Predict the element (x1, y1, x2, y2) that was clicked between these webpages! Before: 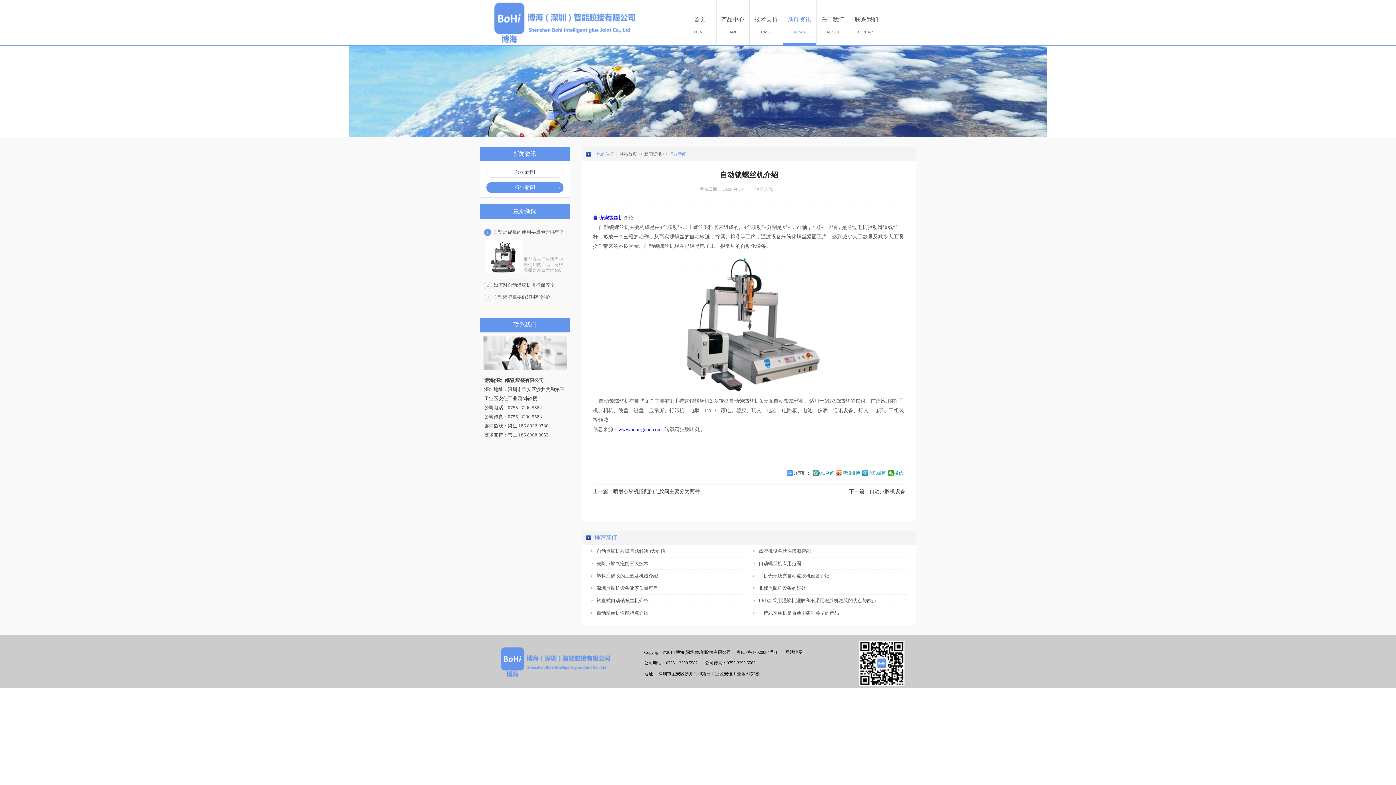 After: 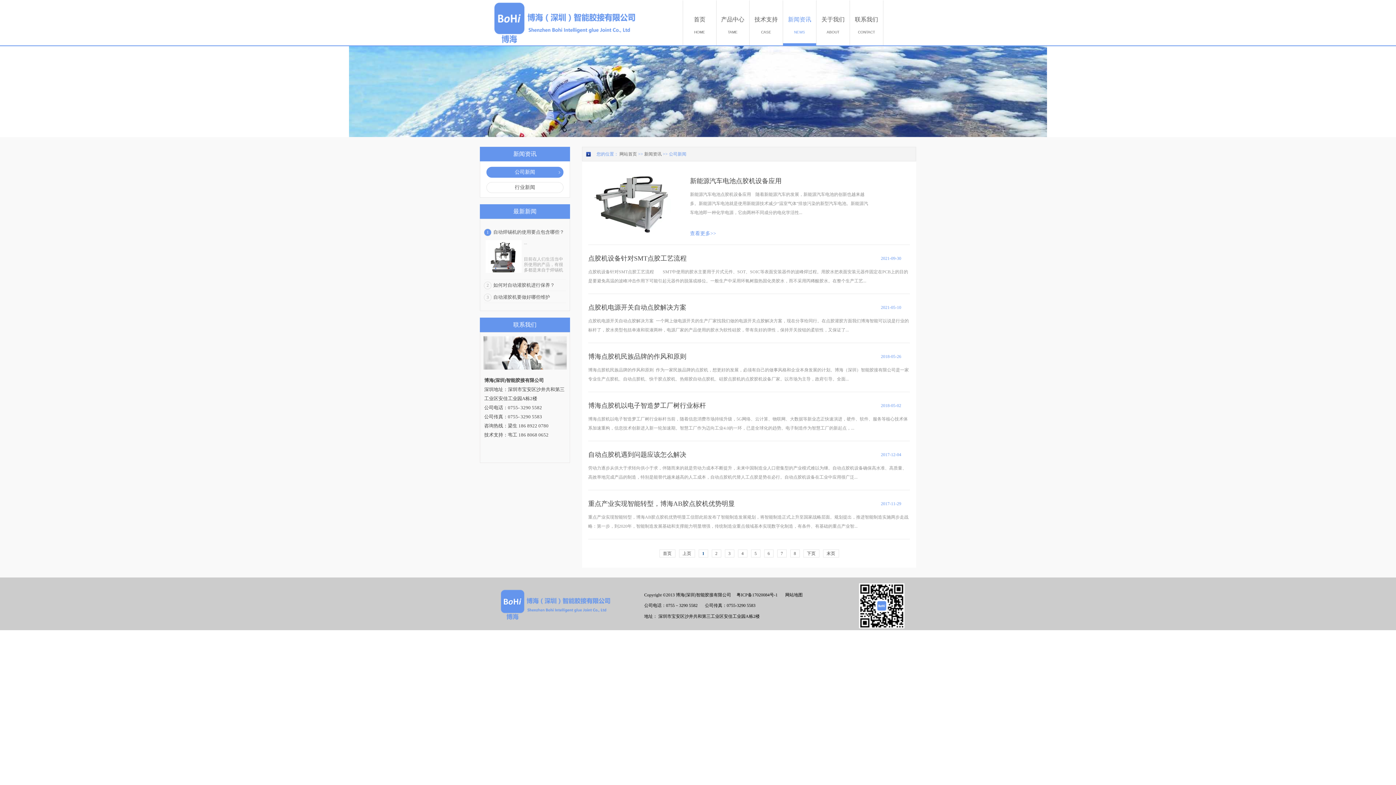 Action: bbox: (486, 166, 563, 177) label: 公司新闻